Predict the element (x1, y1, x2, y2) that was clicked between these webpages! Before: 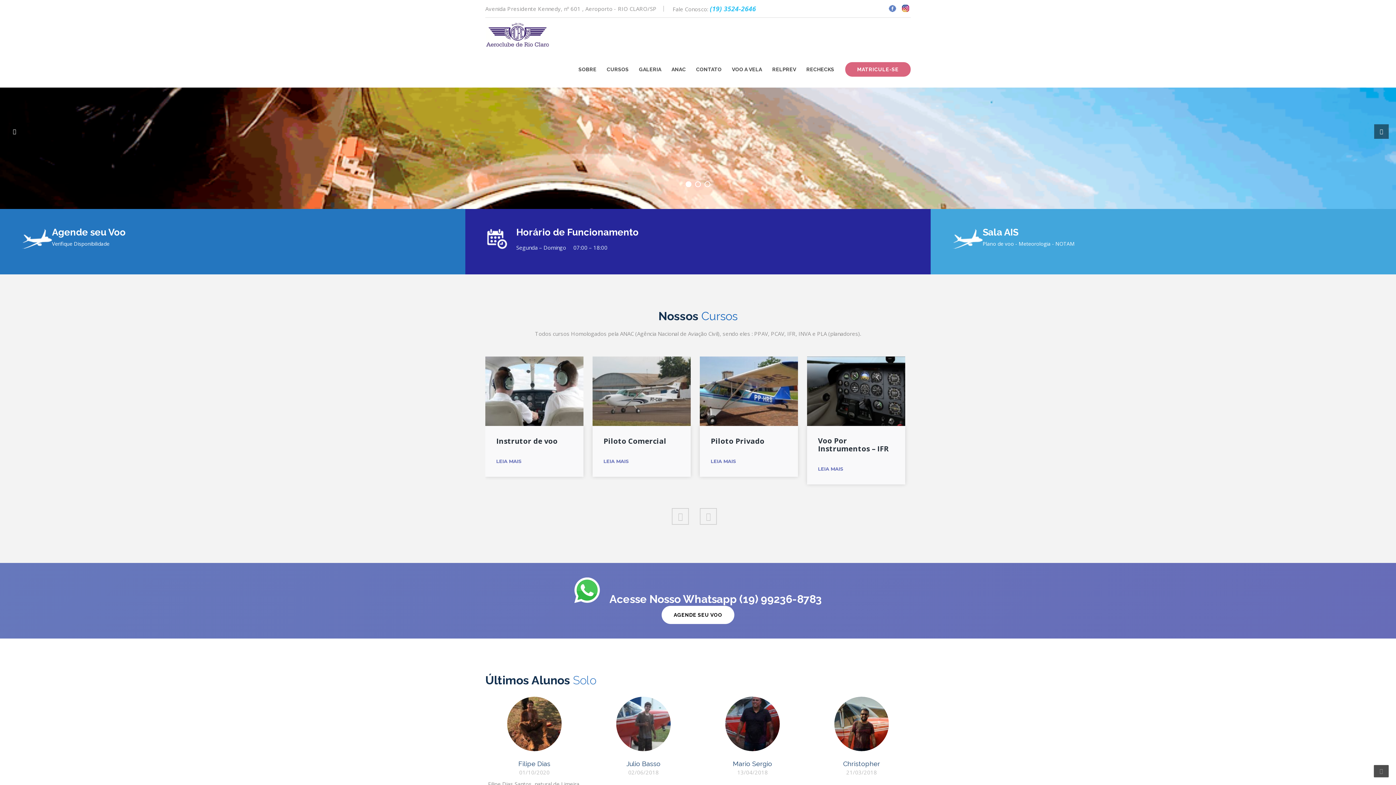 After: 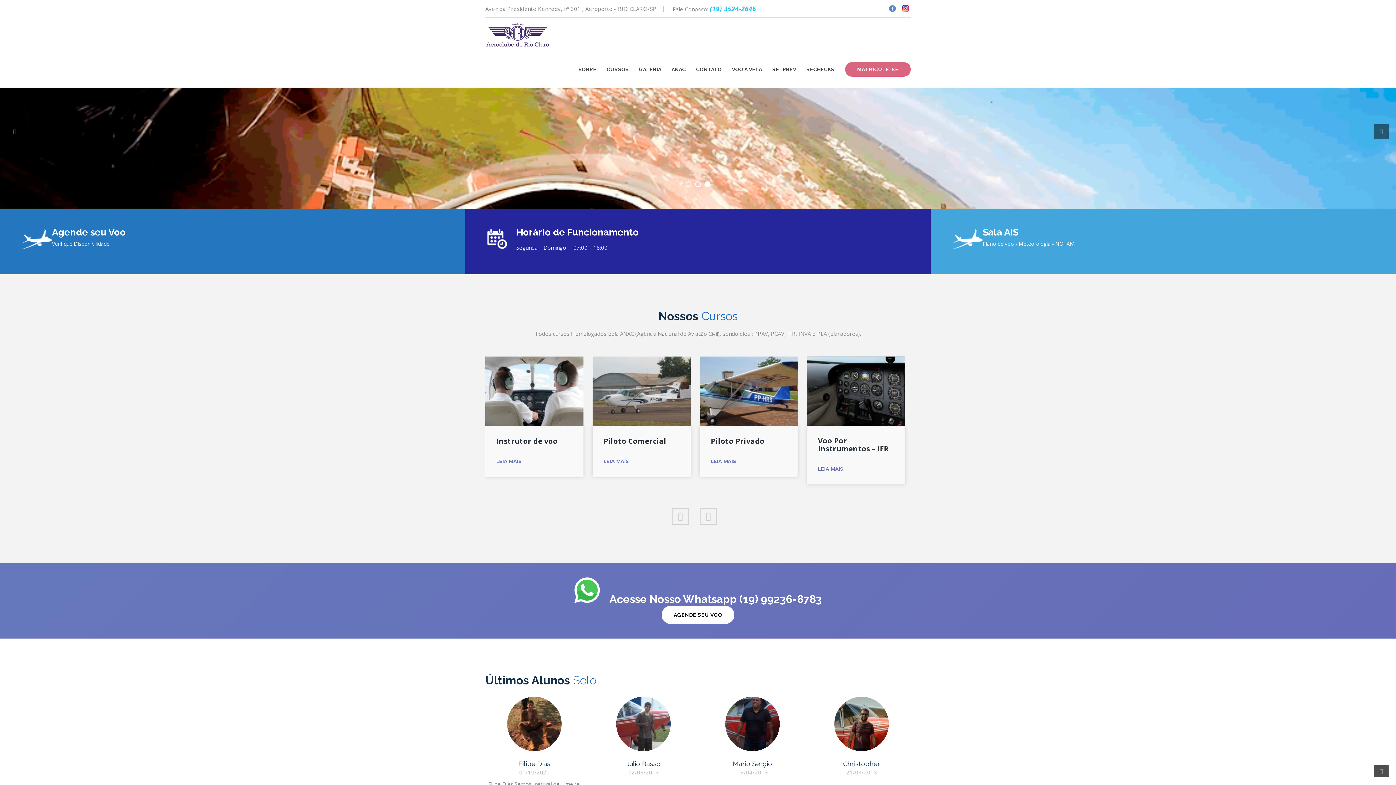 Action: bbox: (496, 458, 521, 464) label: LEIA MAIS